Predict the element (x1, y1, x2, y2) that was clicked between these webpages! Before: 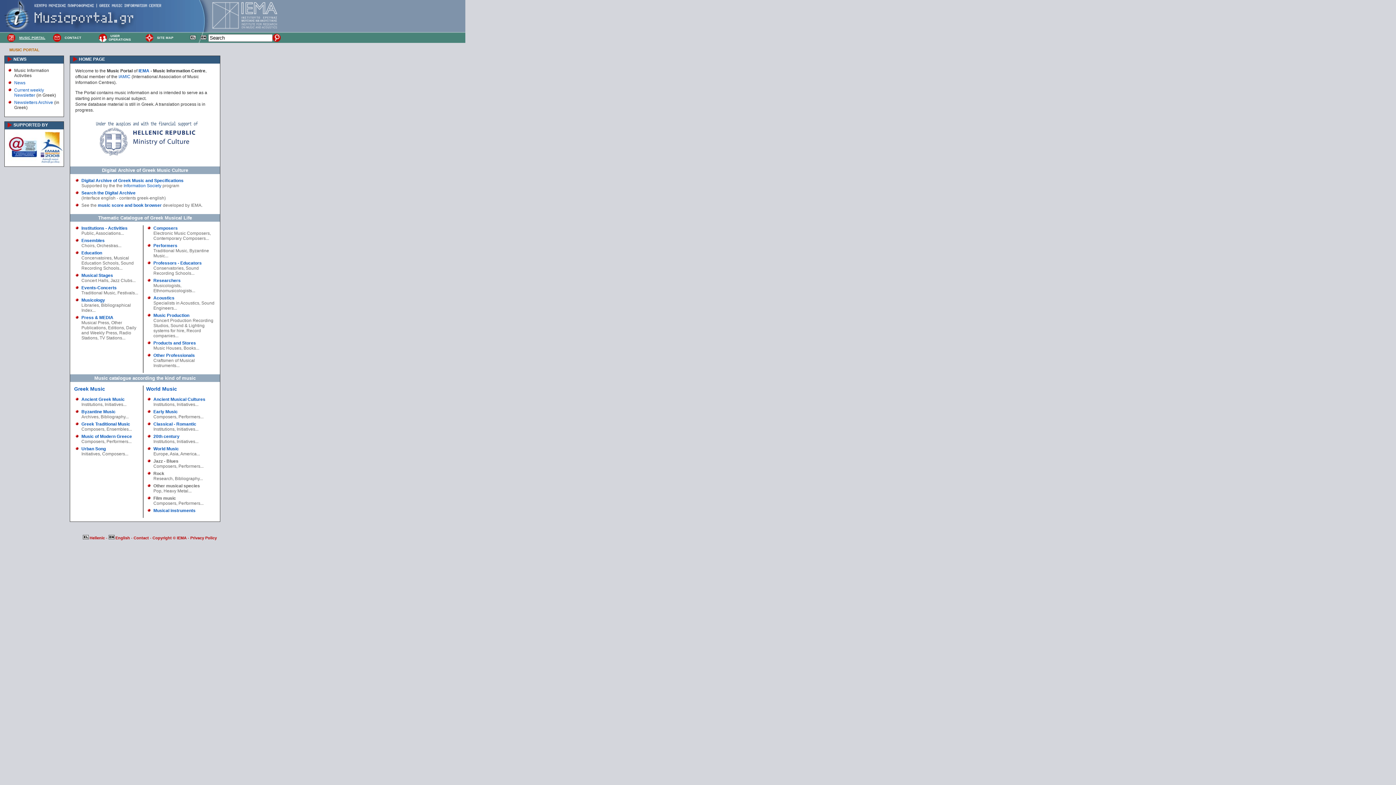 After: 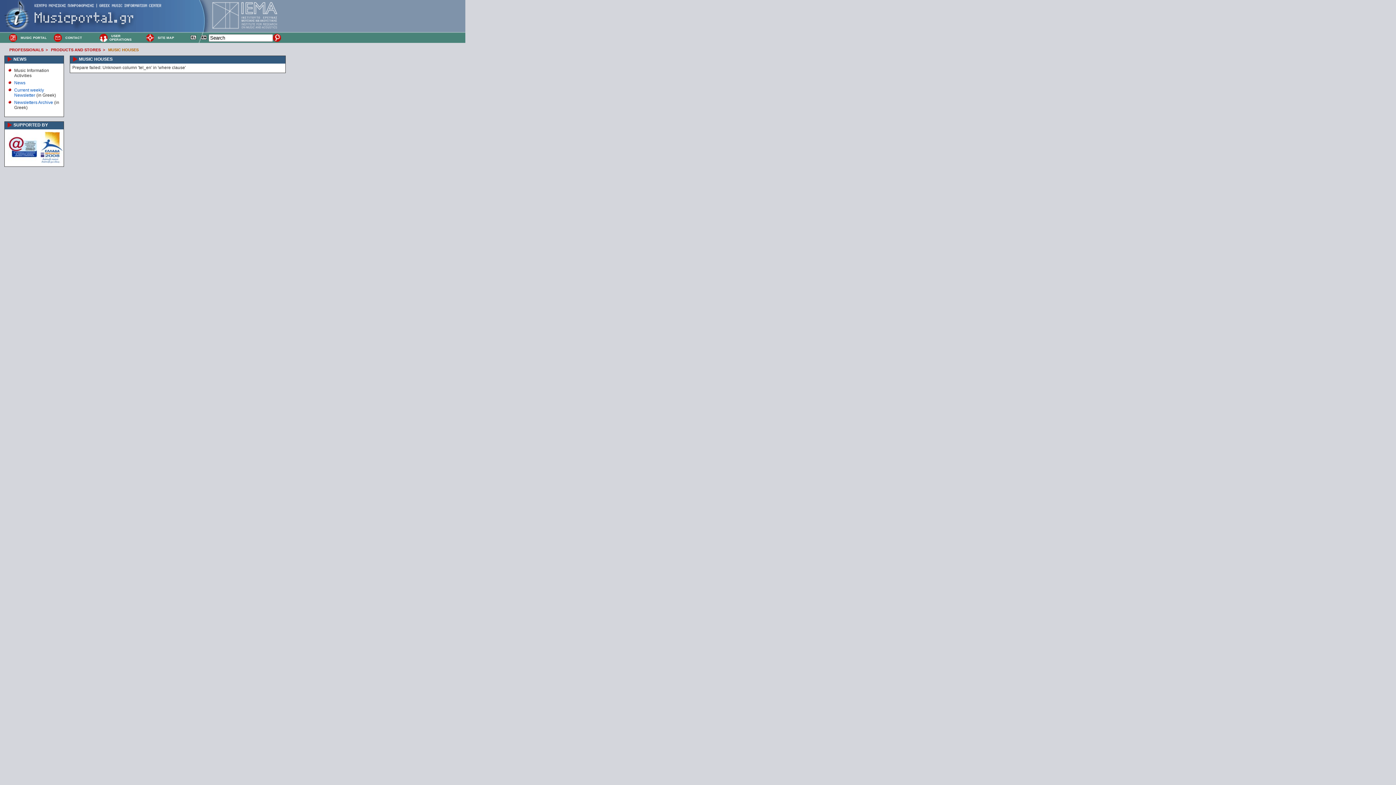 Action: bbox: (153, 345, 181, 350) label: Music Houses